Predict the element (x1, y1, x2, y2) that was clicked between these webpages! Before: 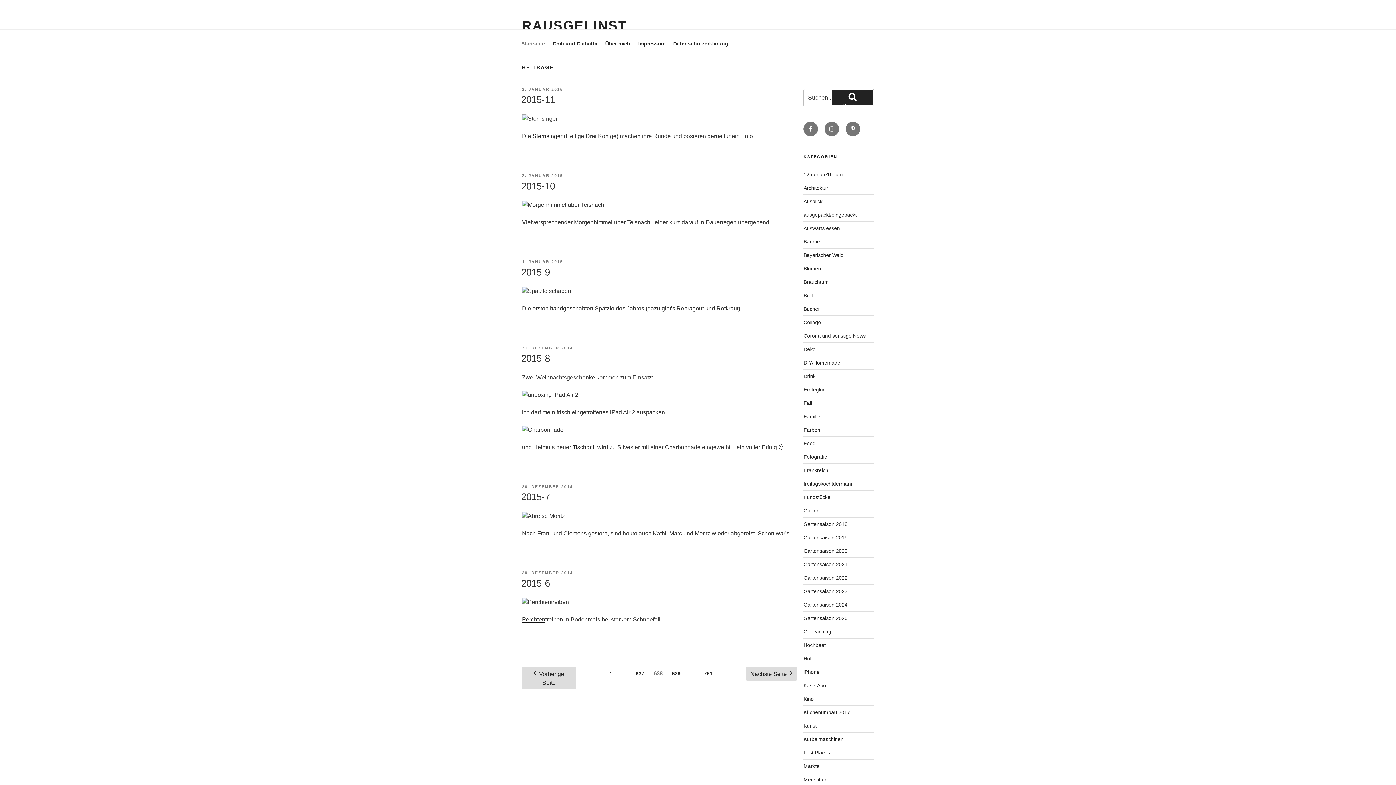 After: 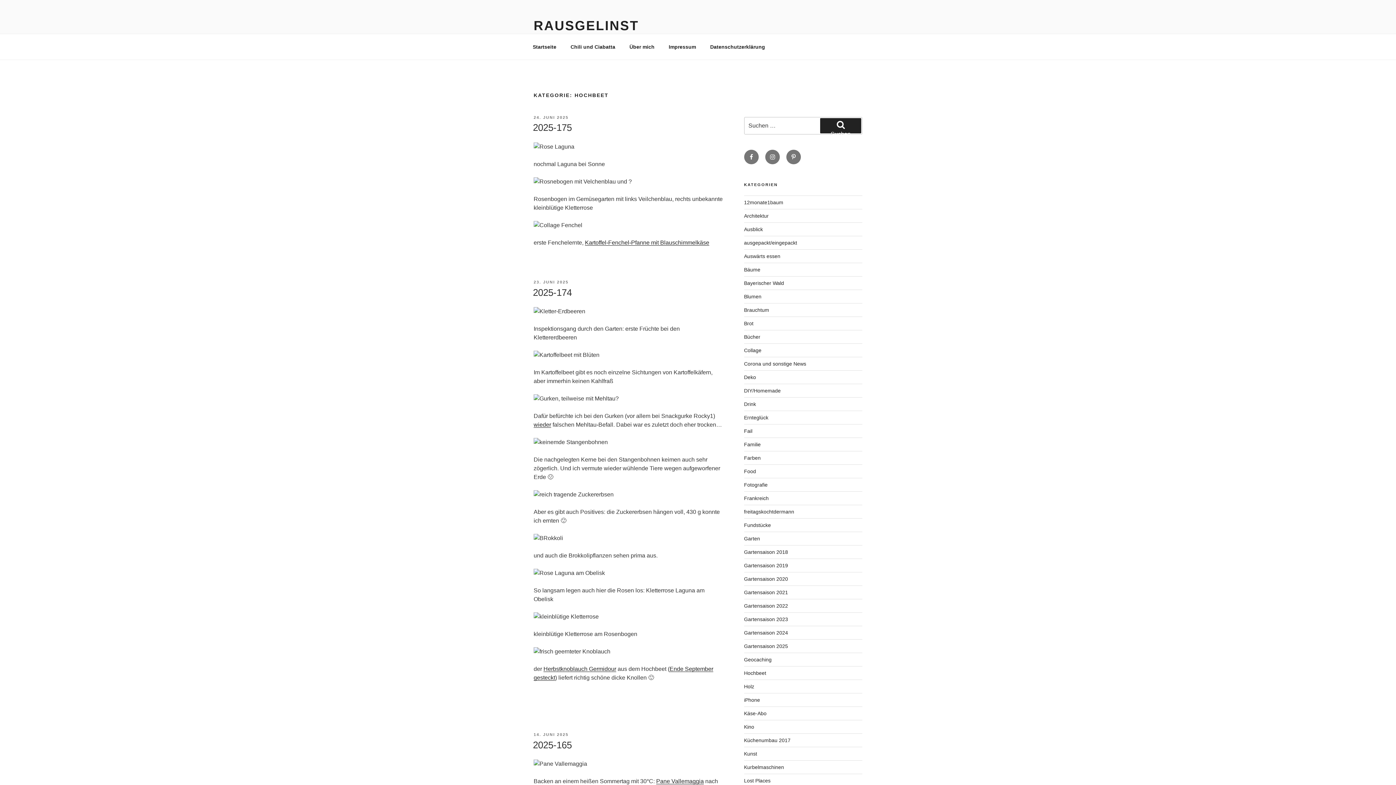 Action: label: Hochbeet bbox: (803, 642, 825, 648)